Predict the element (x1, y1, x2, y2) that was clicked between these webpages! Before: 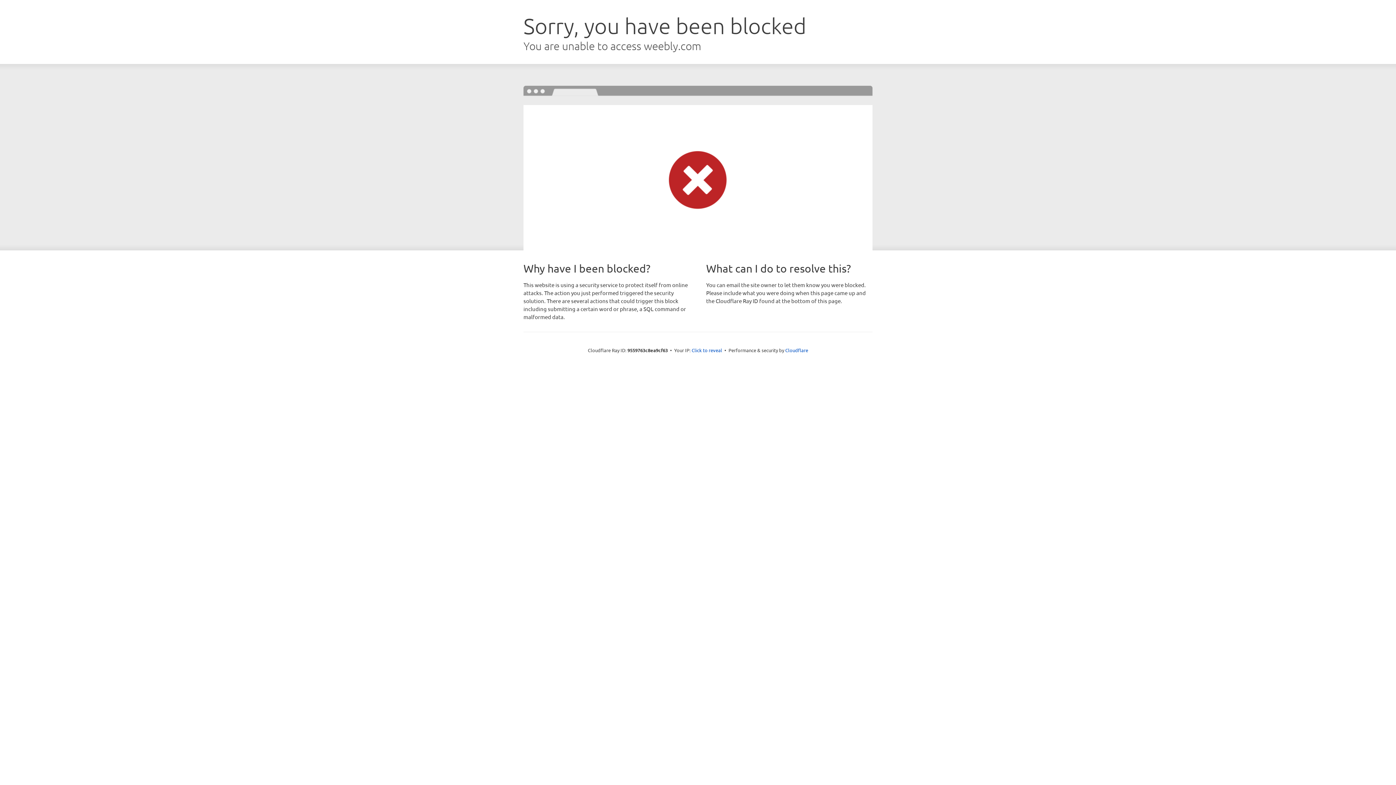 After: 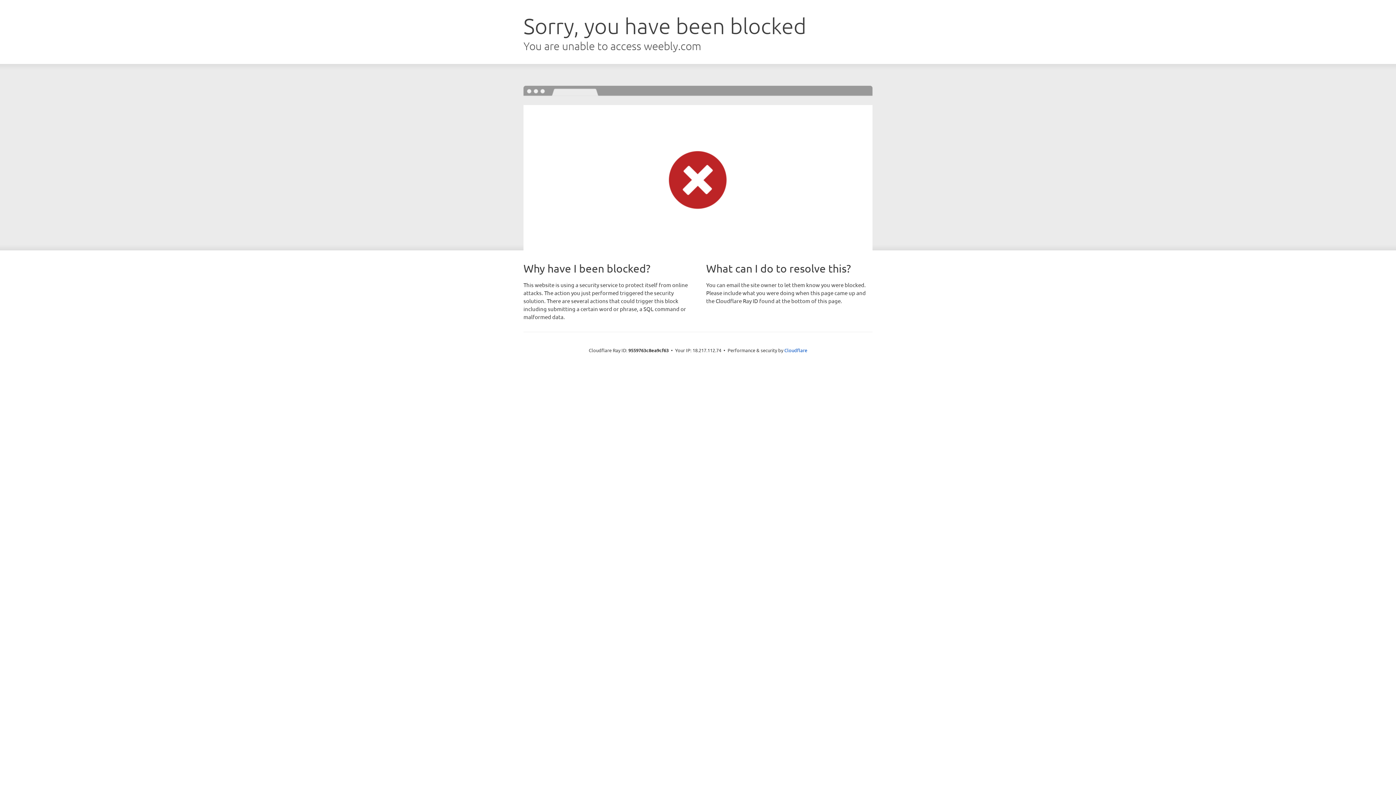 Action: label: Click to reveal bbox: (691, 346, 722, 353)